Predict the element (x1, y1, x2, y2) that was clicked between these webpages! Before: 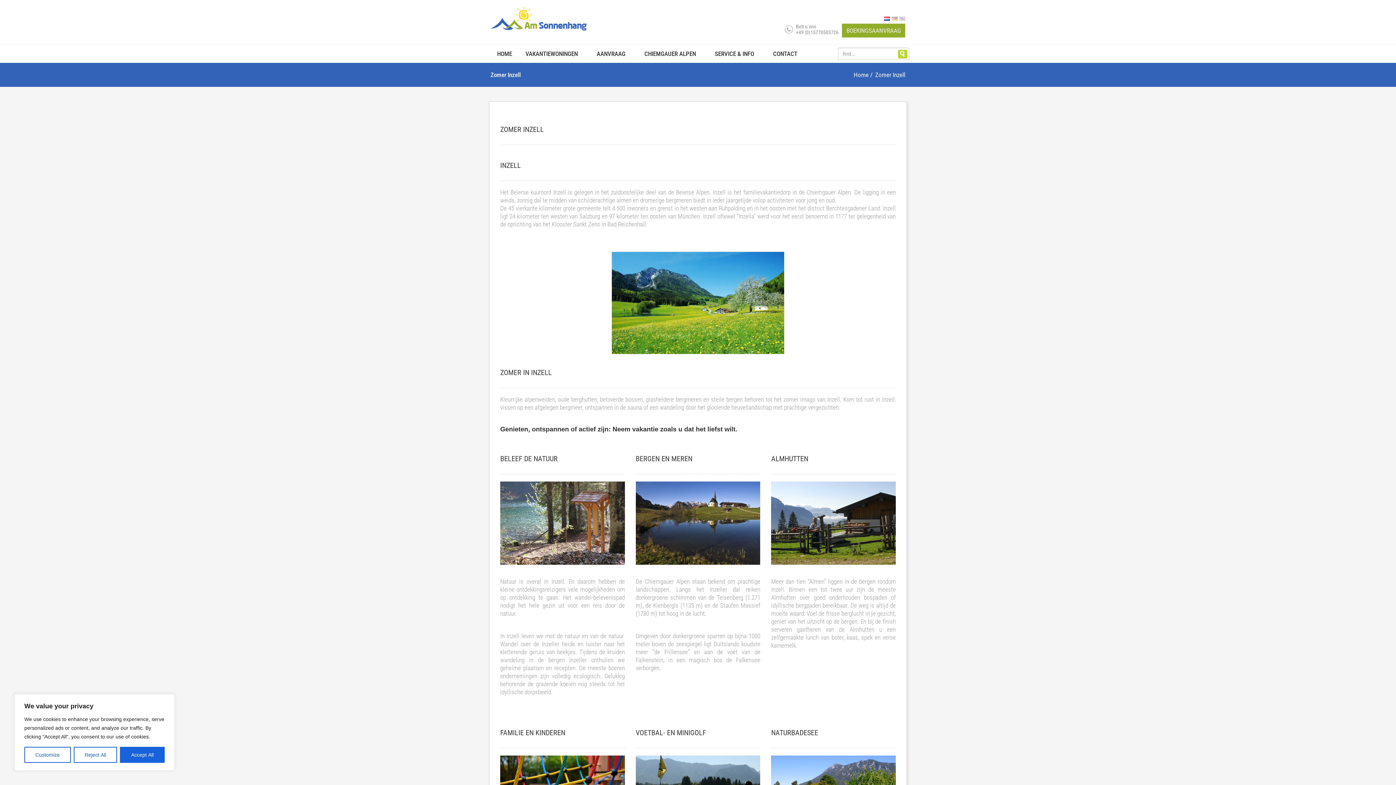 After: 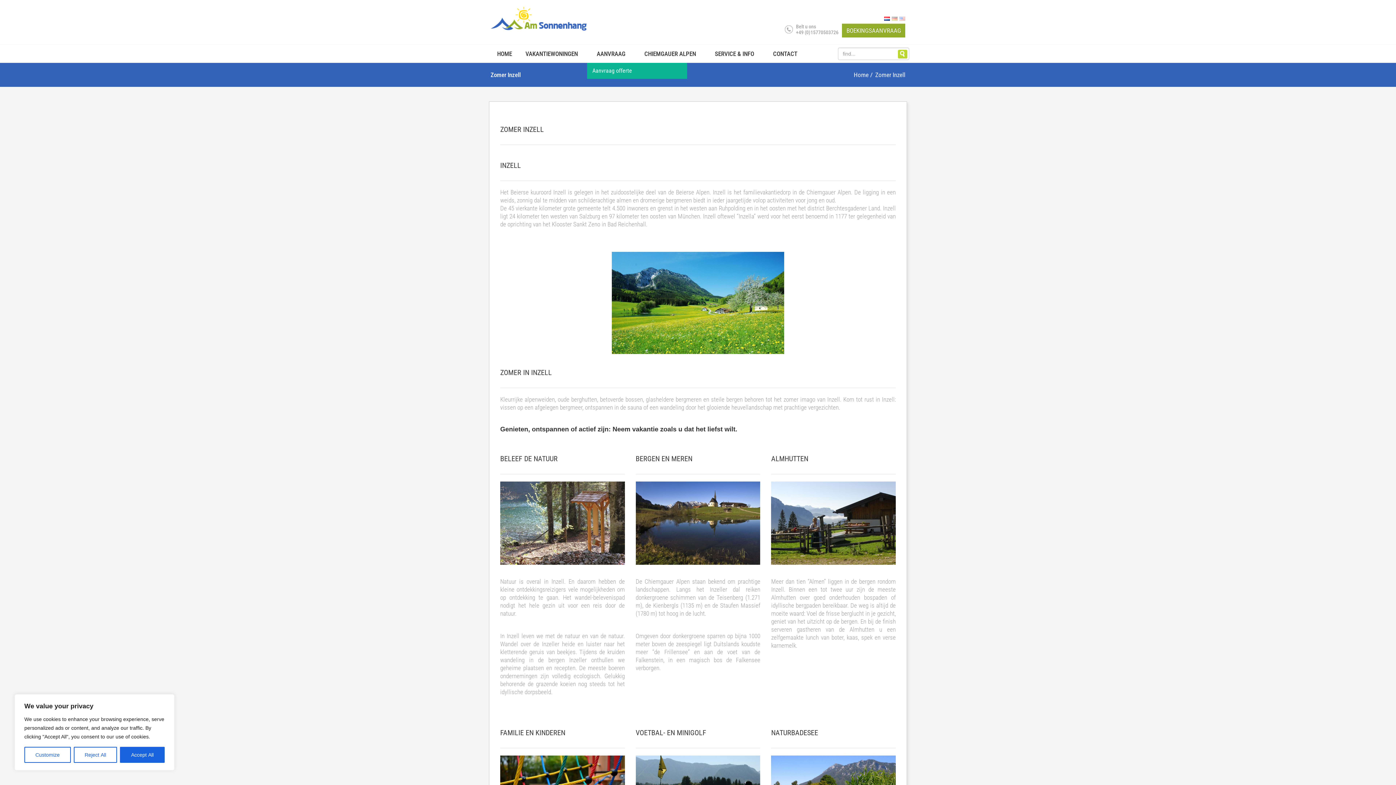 Action: bbox: (587, 44, 634, 62) label: AANVRAAG